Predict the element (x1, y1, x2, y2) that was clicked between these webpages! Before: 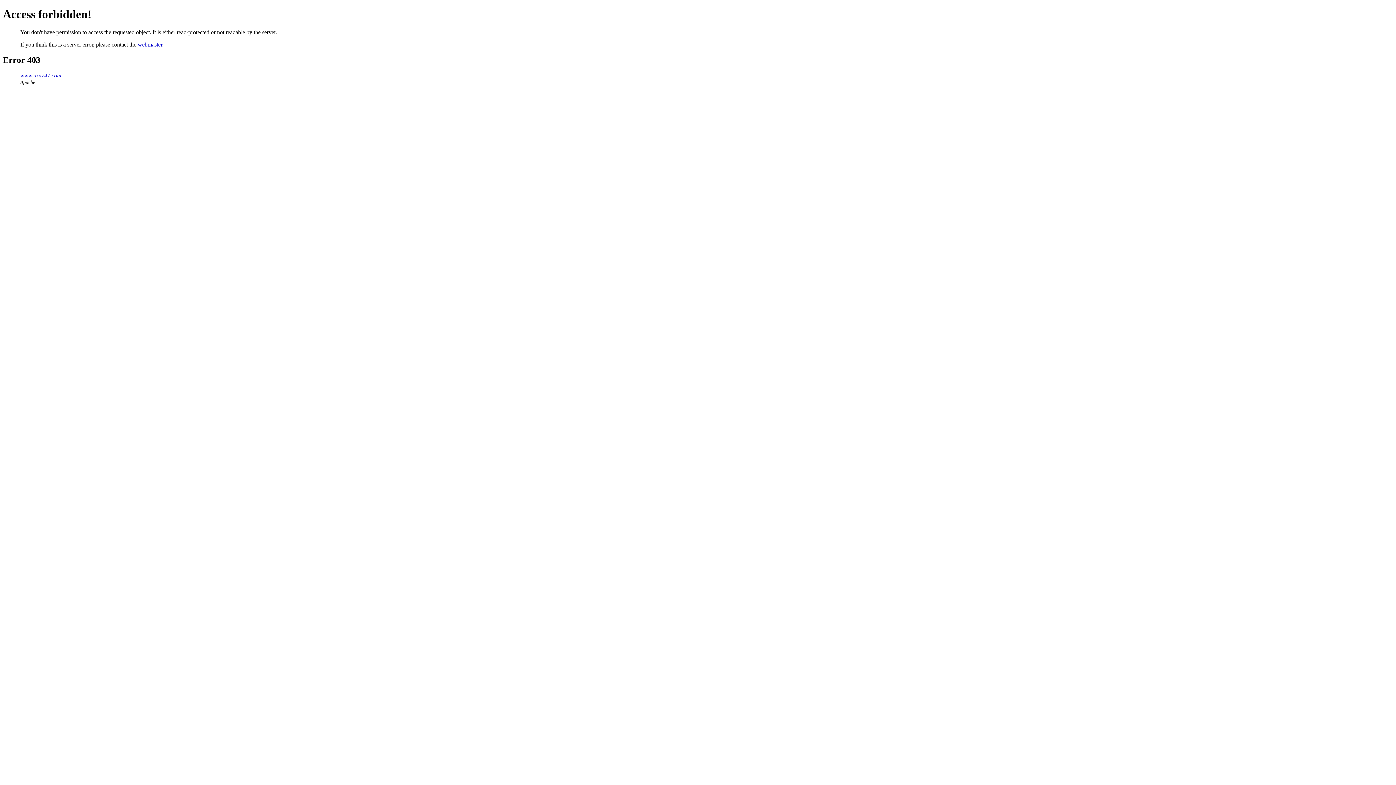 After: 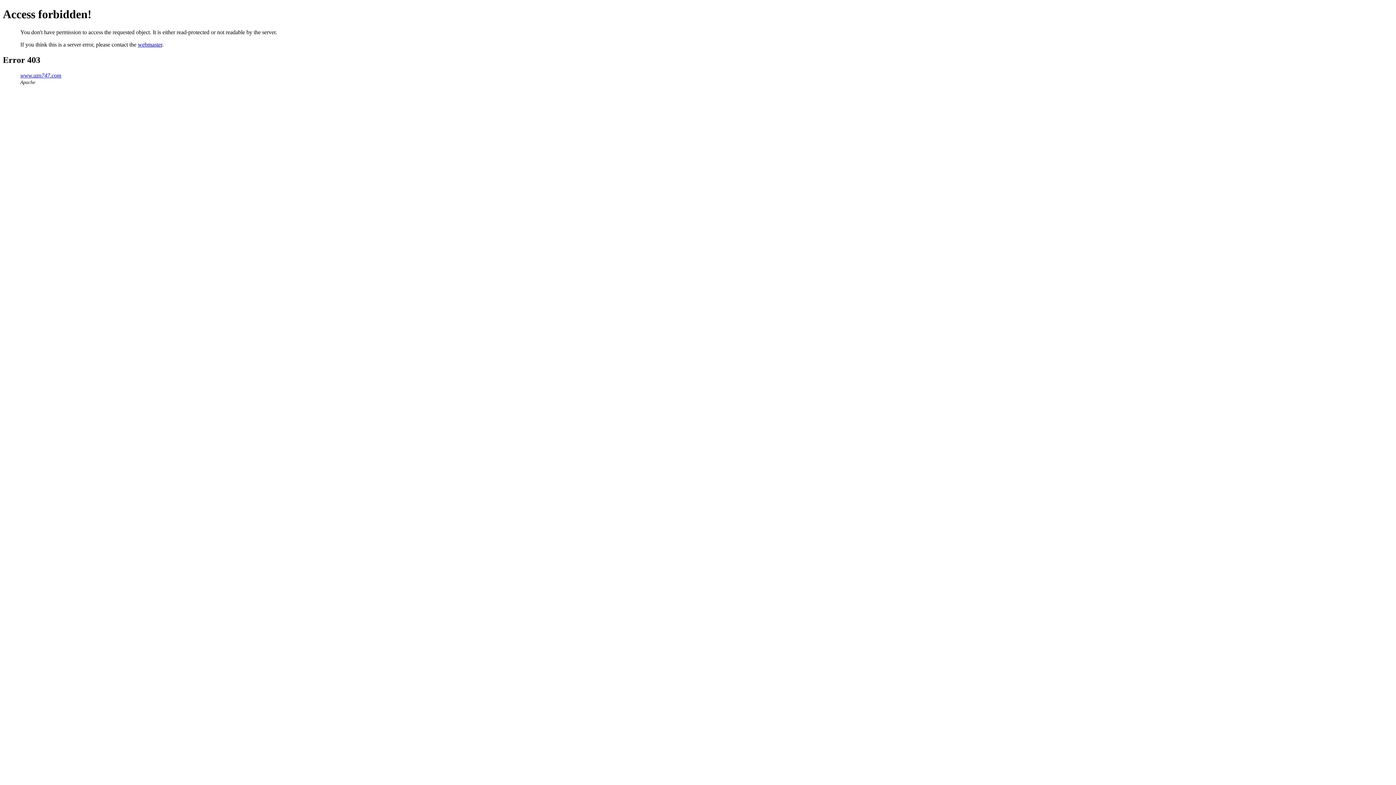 Action: bbox: (137, 41, 162, 47) label: webmaster